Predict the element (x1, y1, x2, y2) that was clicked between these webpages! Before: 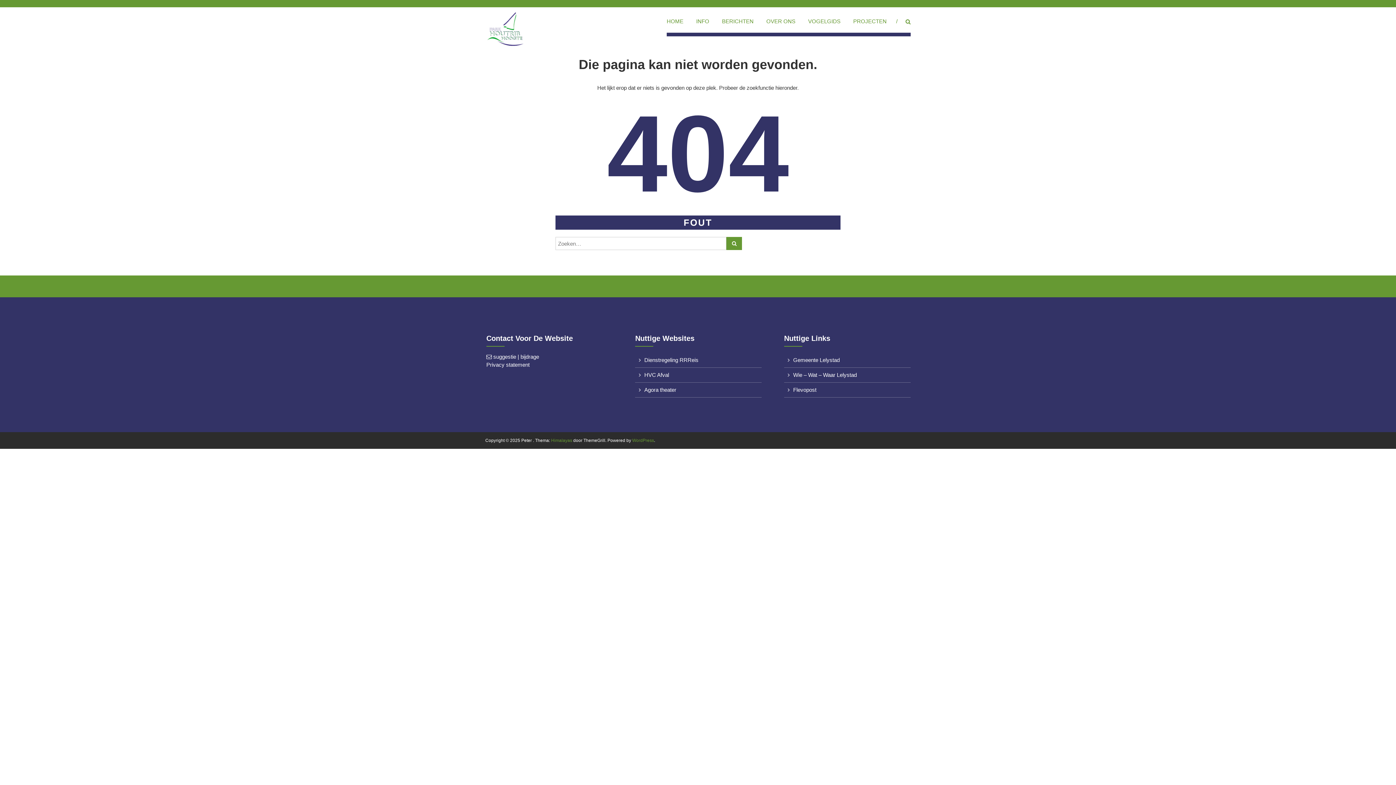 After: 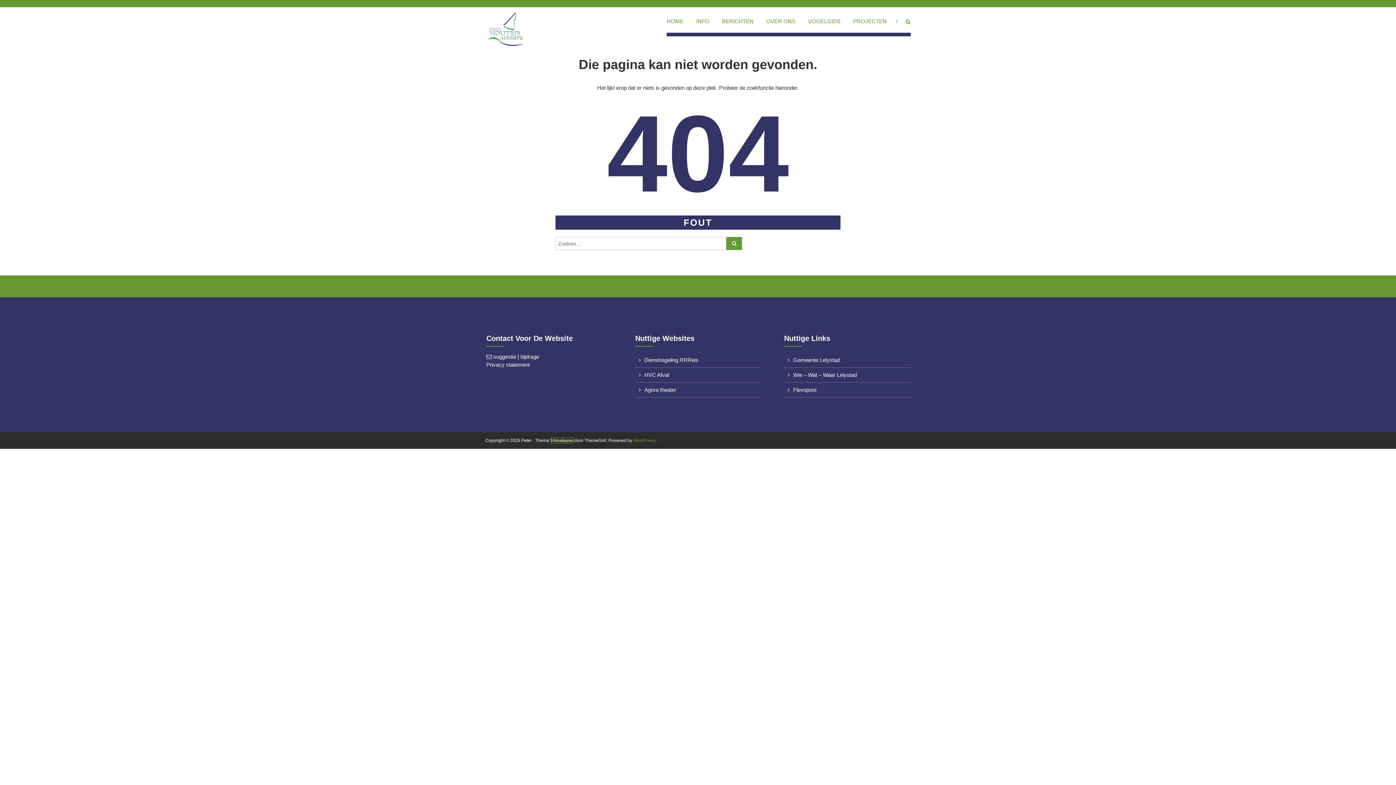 Action: bbox: (551, 438, 572, 443) label: Himalayas